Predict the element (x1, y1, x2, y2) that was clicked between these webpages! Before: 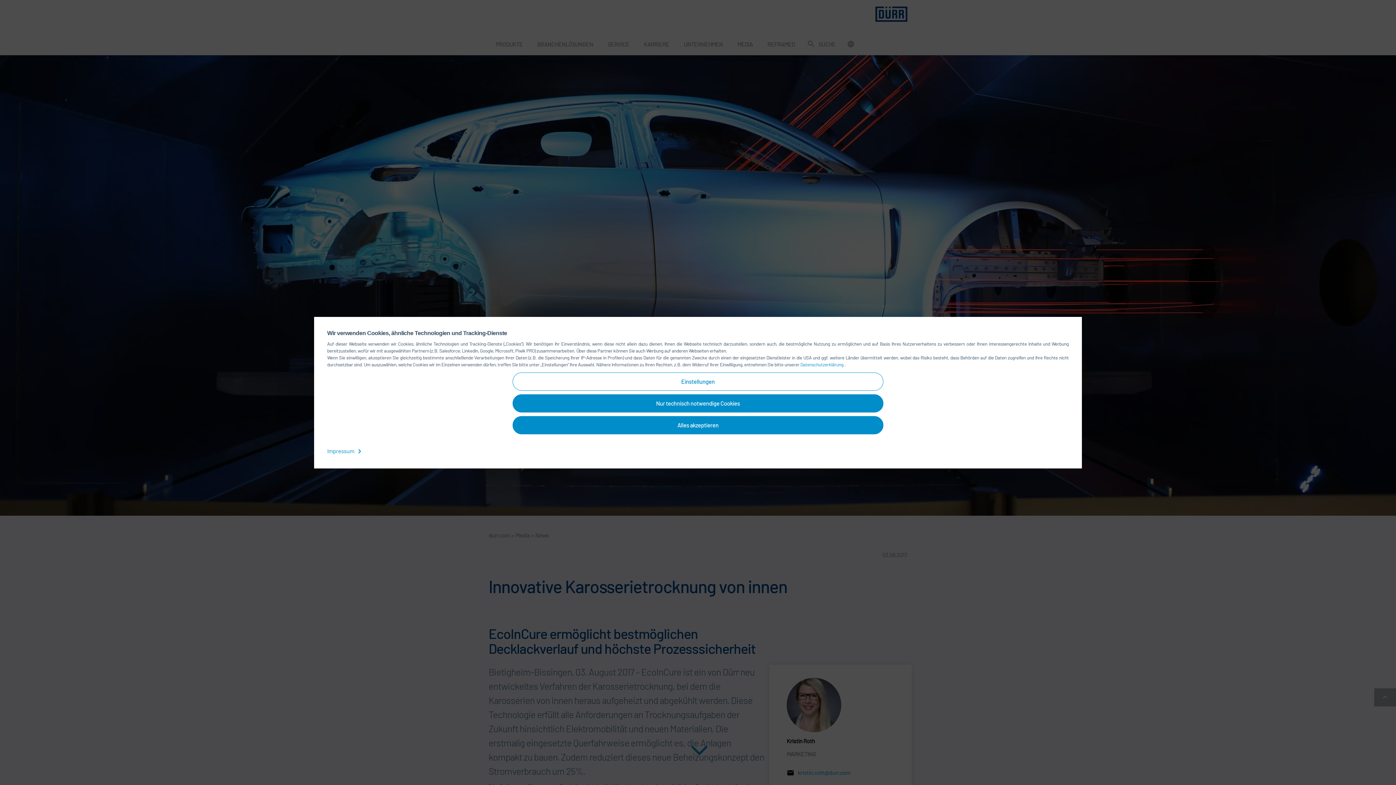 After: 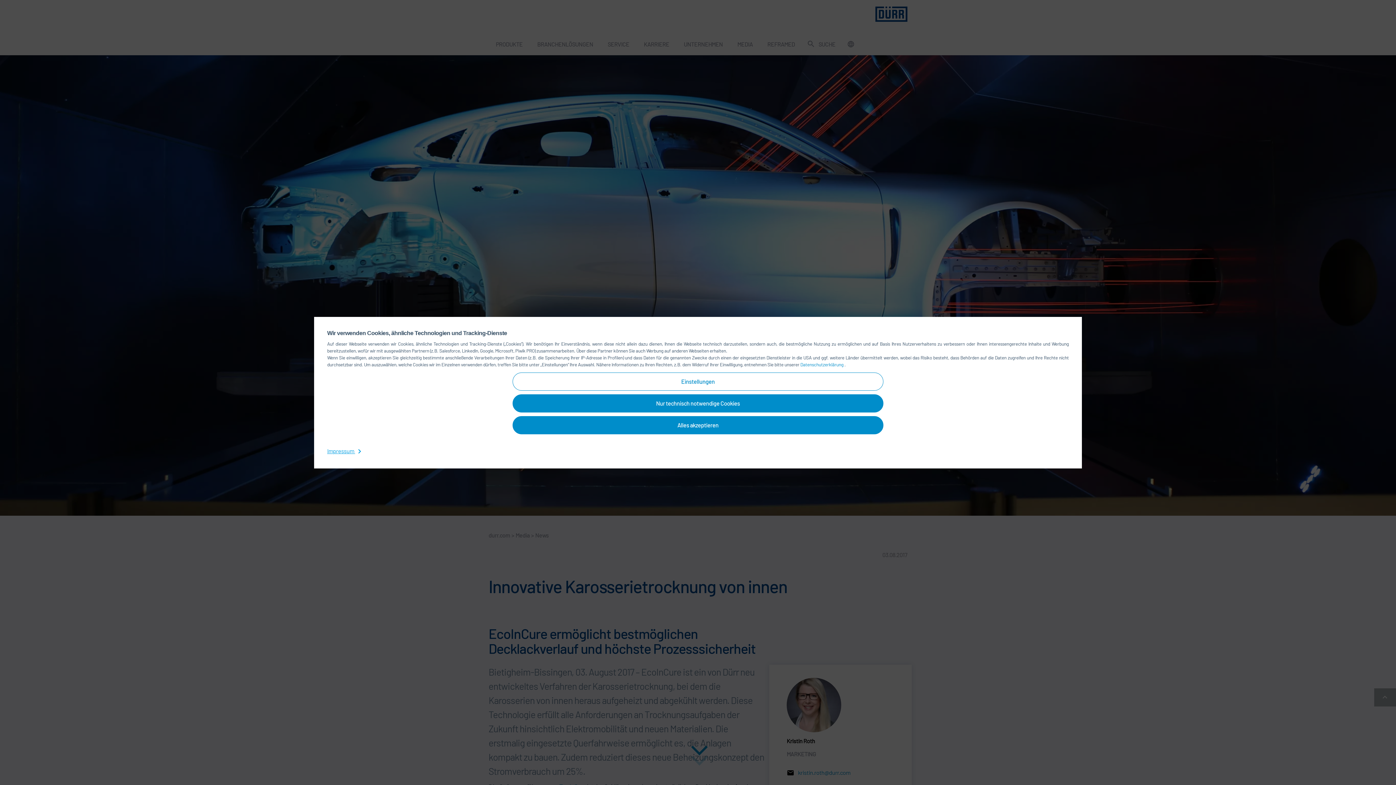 Action: bbox: (327, 447, 363, 454) label: Impressum 